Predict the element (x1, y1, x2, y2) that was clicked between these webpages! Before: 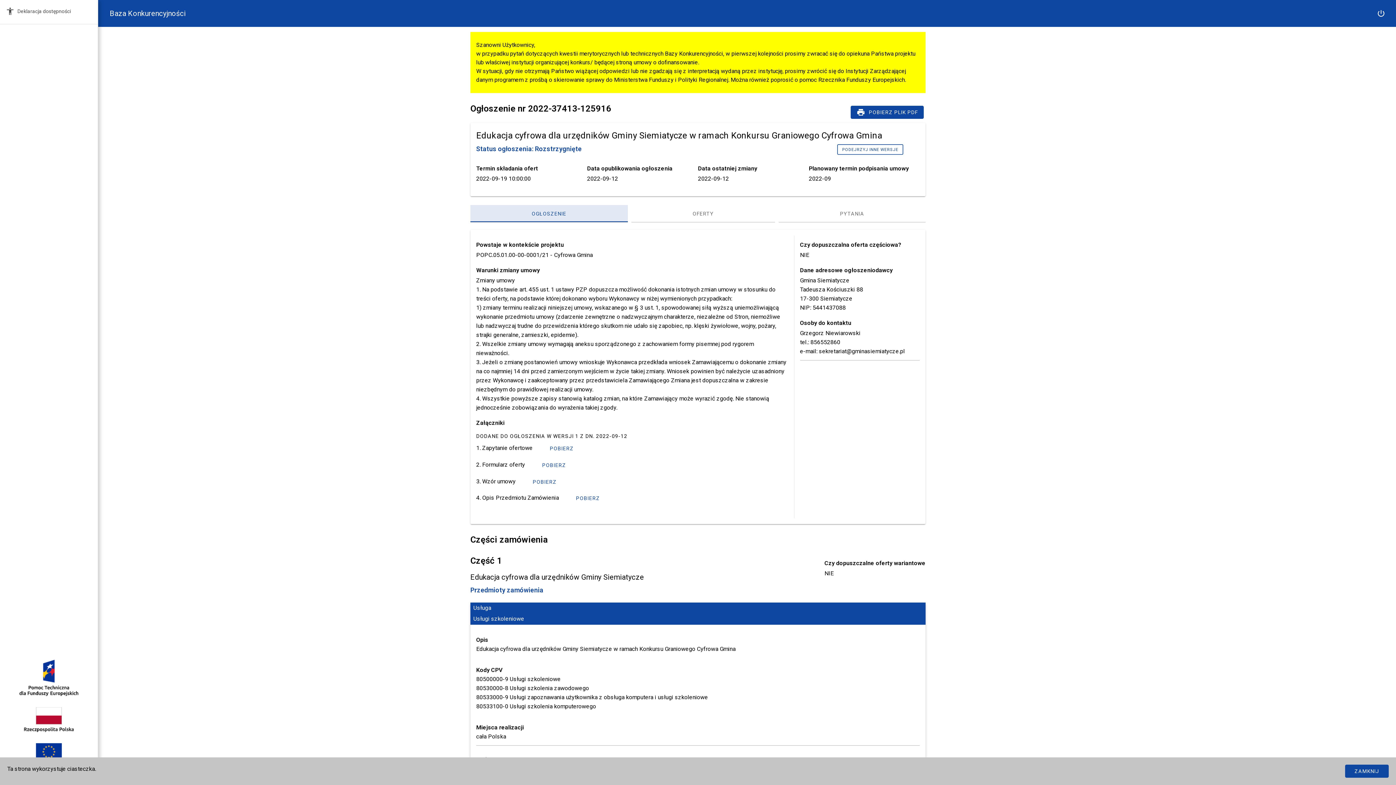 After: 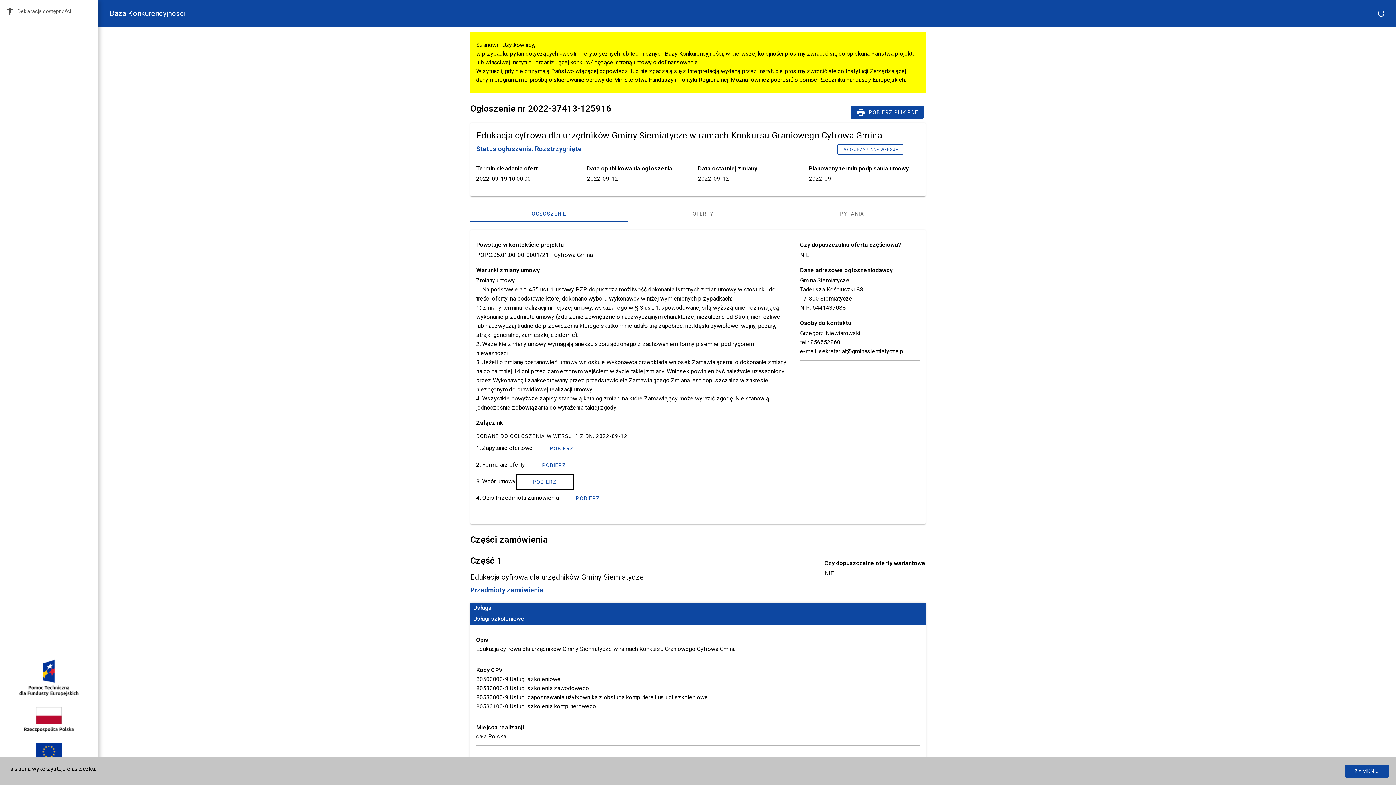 Action: label: POBIERZ bbox: (517, 475, 572, 488)